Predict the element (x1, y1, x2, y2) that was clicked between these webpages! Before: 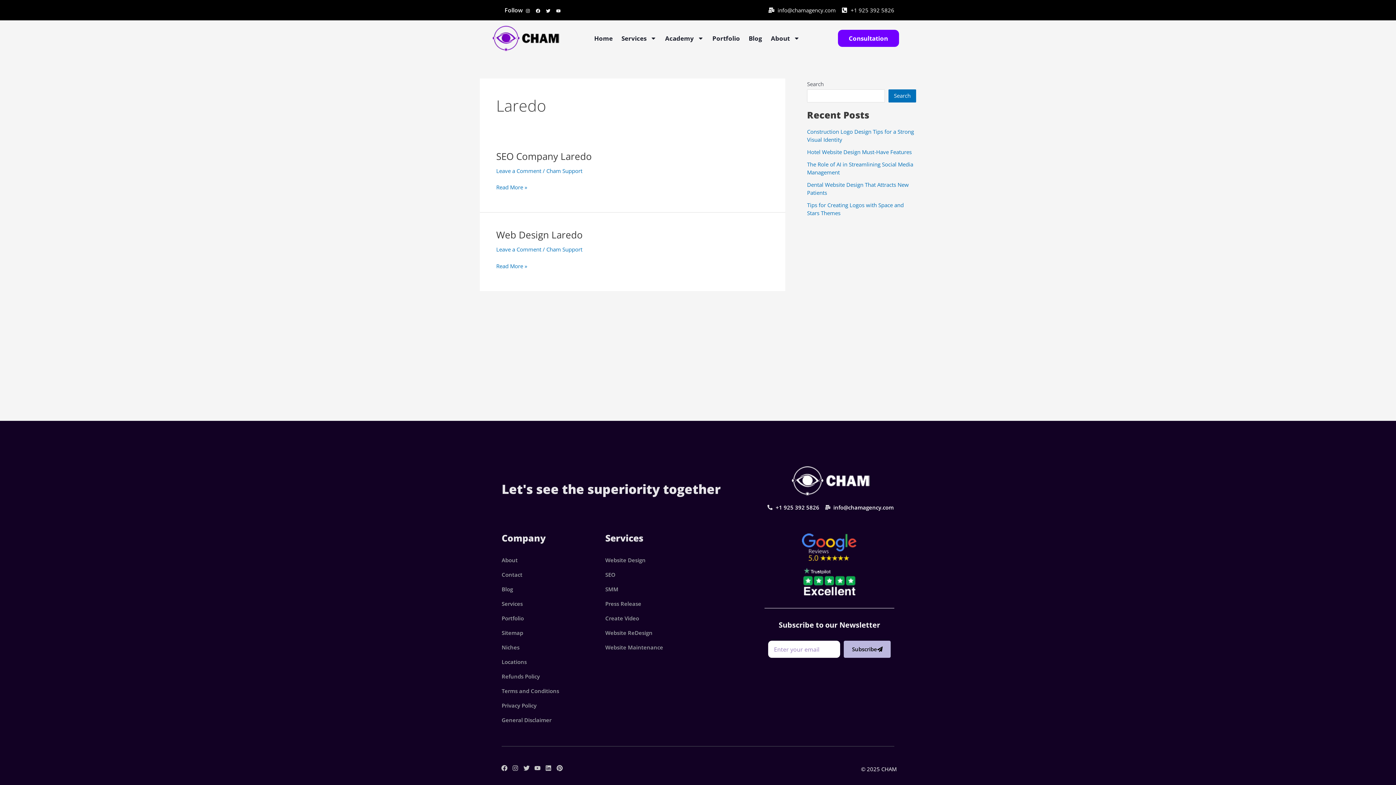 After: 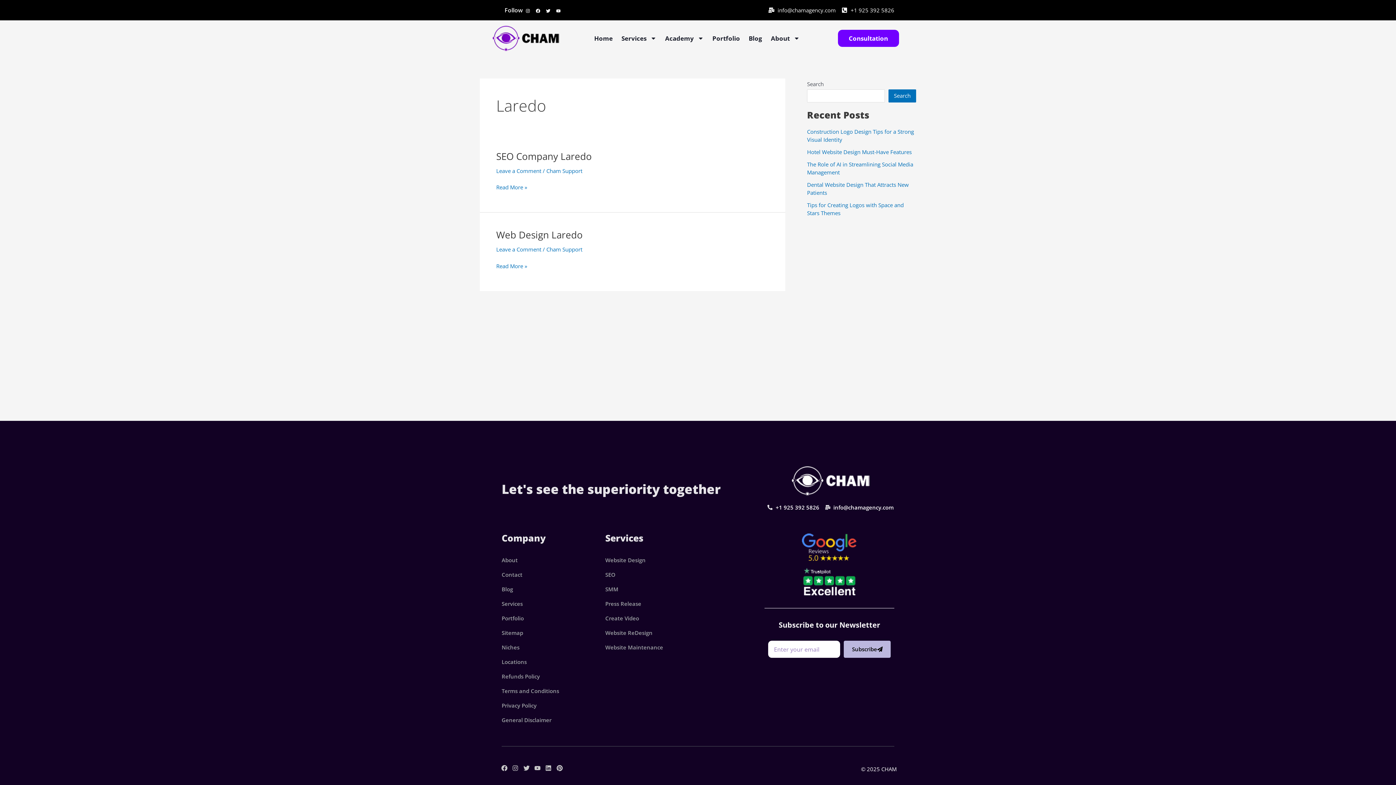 Action: label: info@chamagency.com bbox: (825, 503, 893, 512)